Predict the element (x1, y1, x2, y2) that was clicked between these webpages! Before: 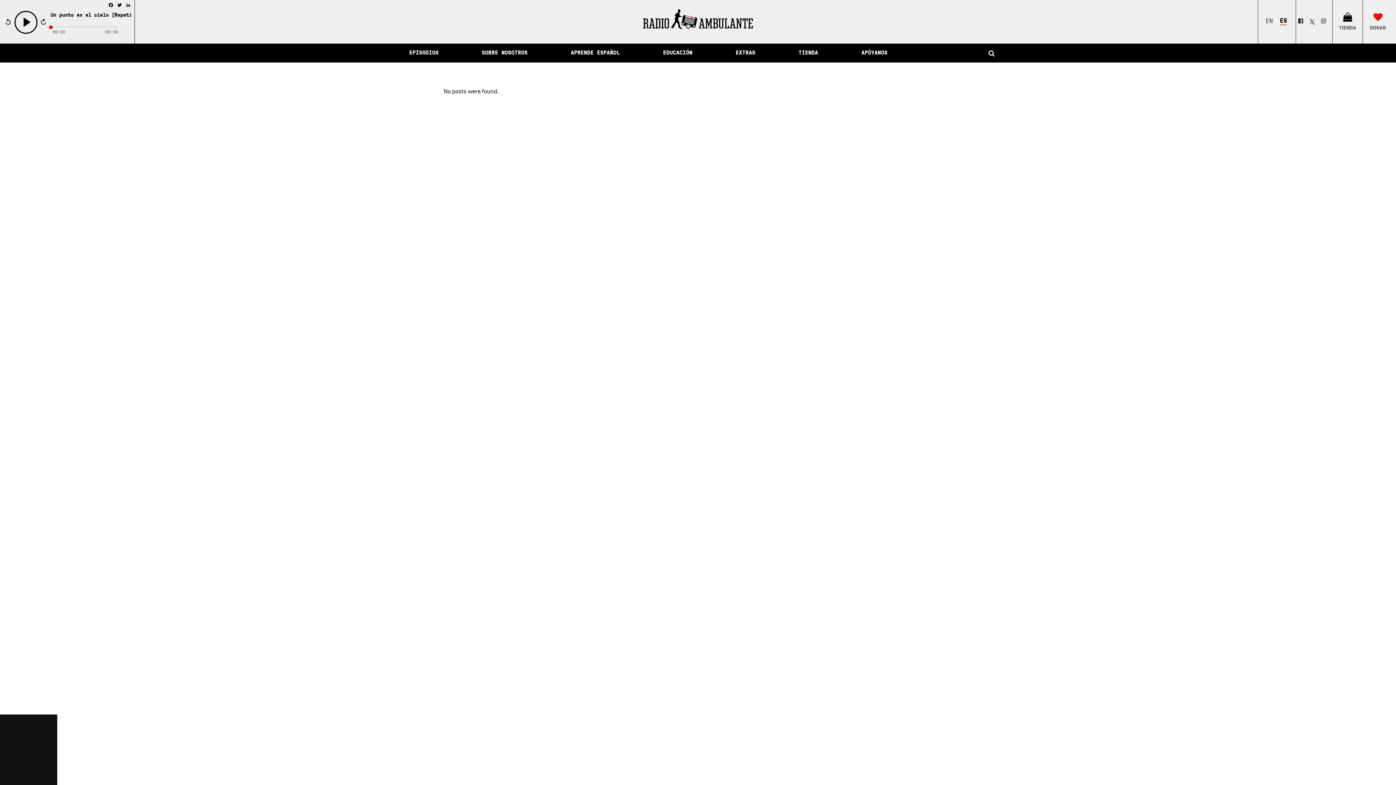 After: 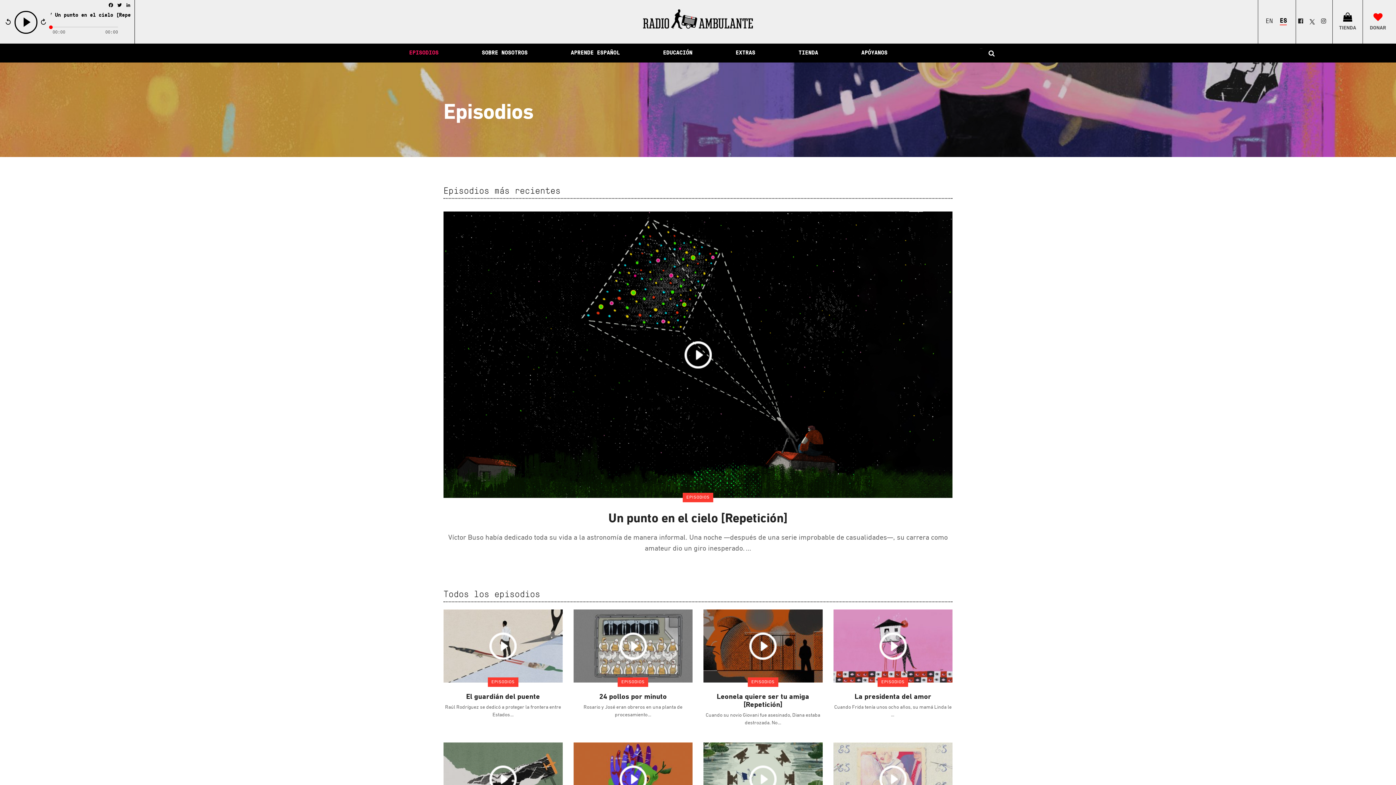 Action: bbox: (730, 713, 823, 721) label: EPISODIOS